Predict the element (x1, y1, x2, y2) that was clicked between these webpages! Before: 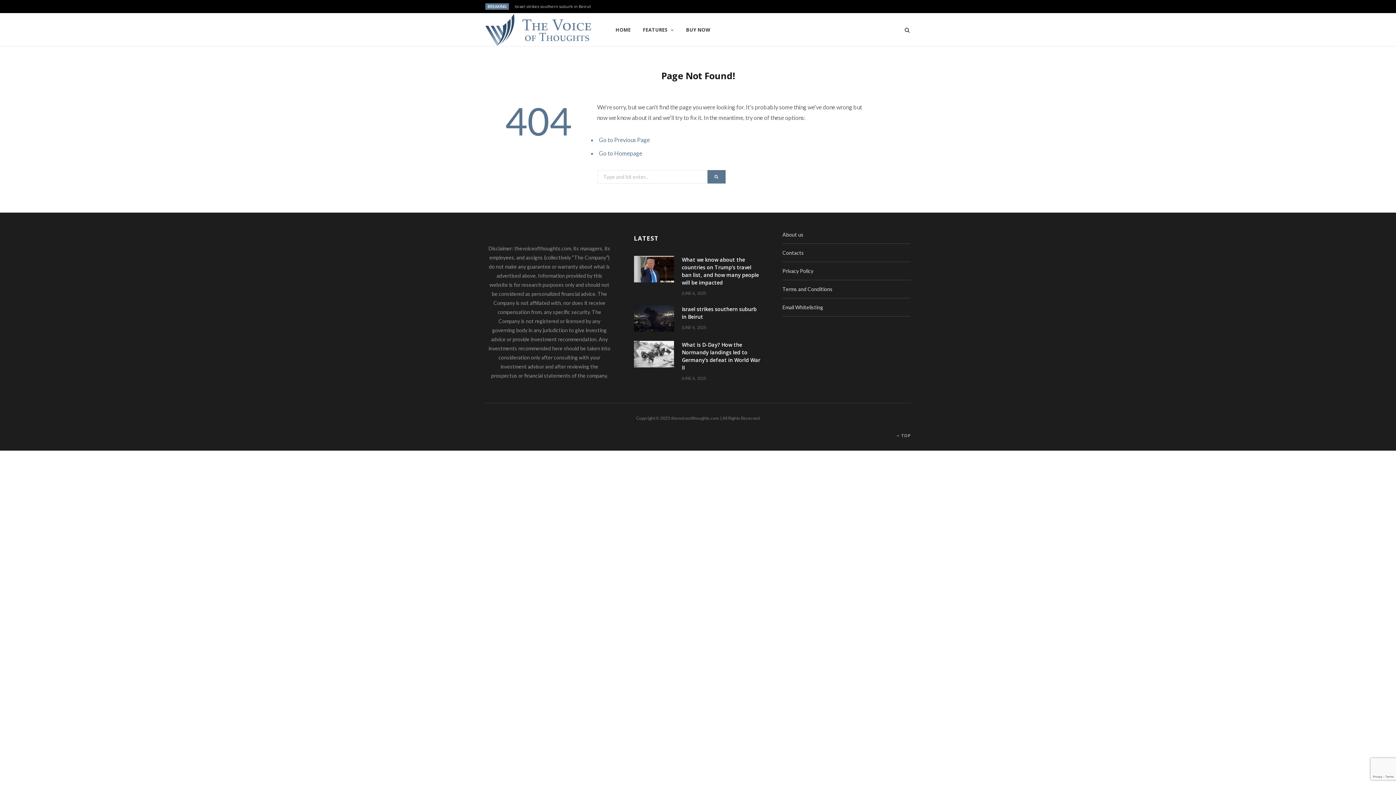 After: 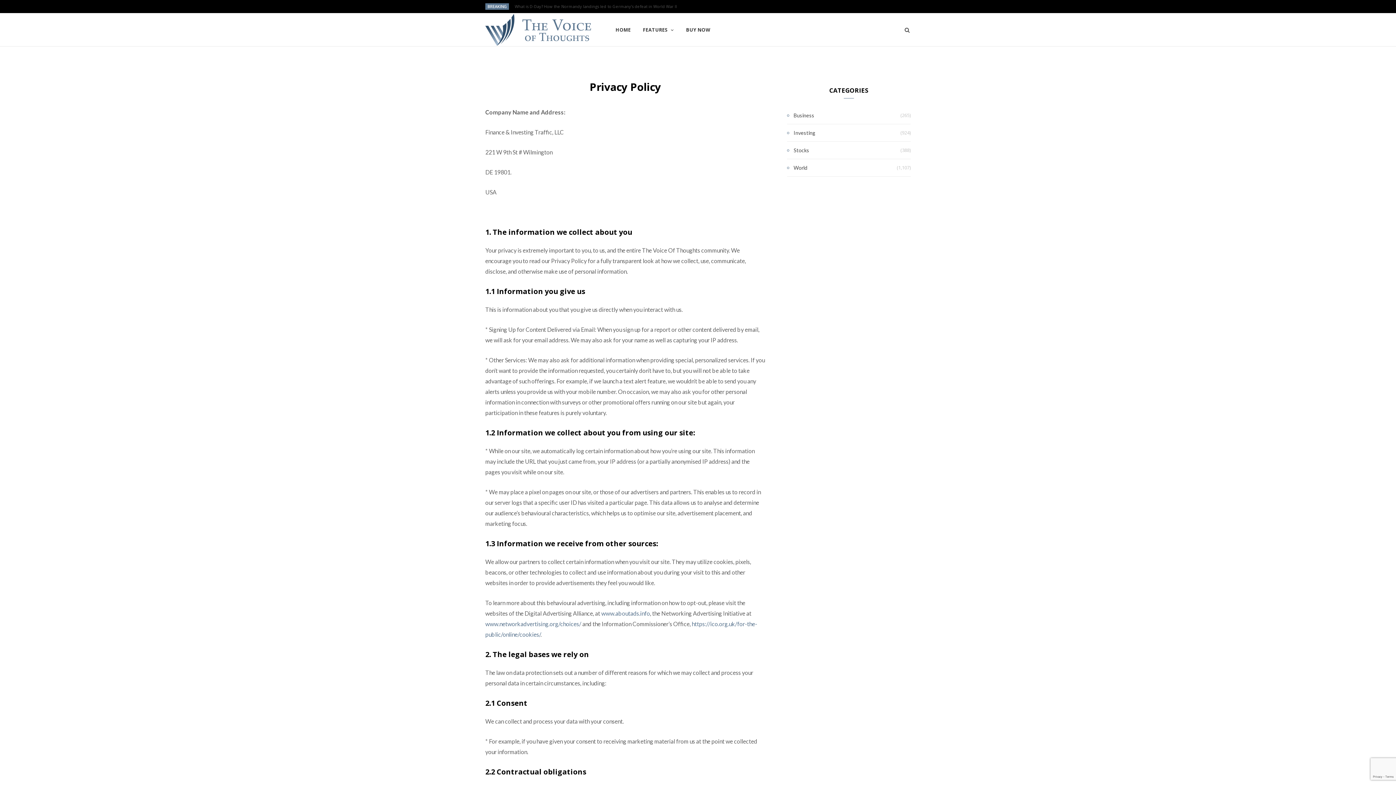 Action: label: Privacy Policy bbox: (782, 268, 813, 274)